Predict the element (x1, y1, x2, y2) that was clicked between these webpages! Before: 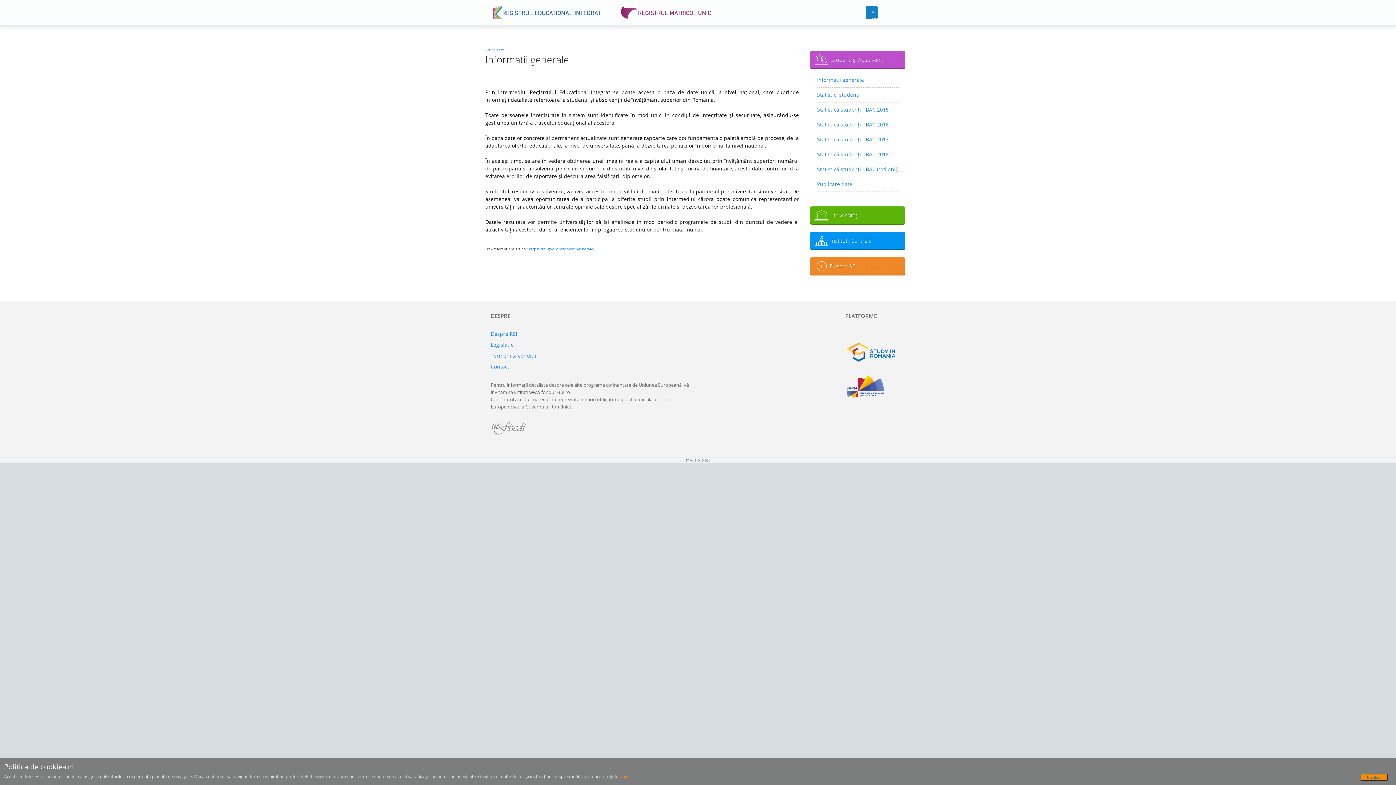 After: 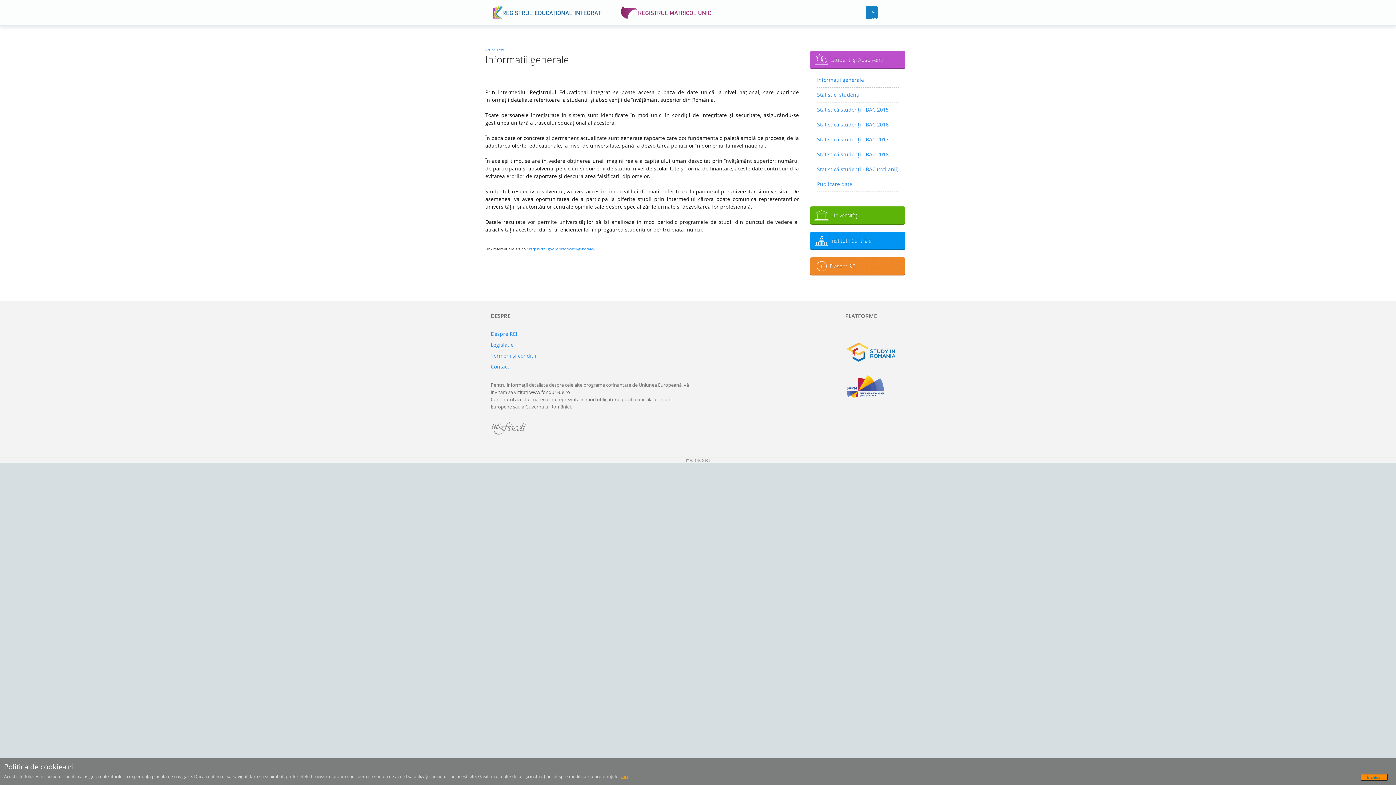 Action: bbox: (621, 773, 628, 780) label: aici